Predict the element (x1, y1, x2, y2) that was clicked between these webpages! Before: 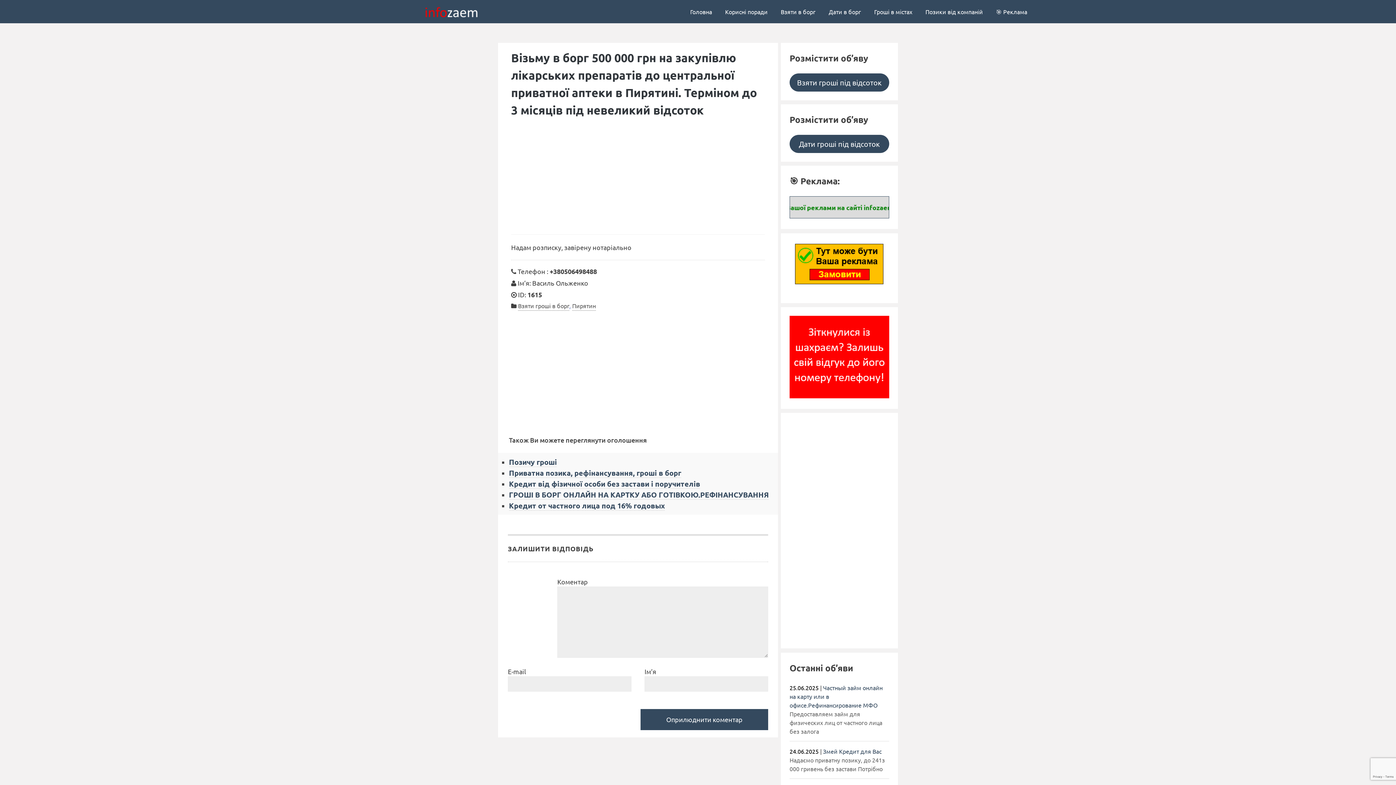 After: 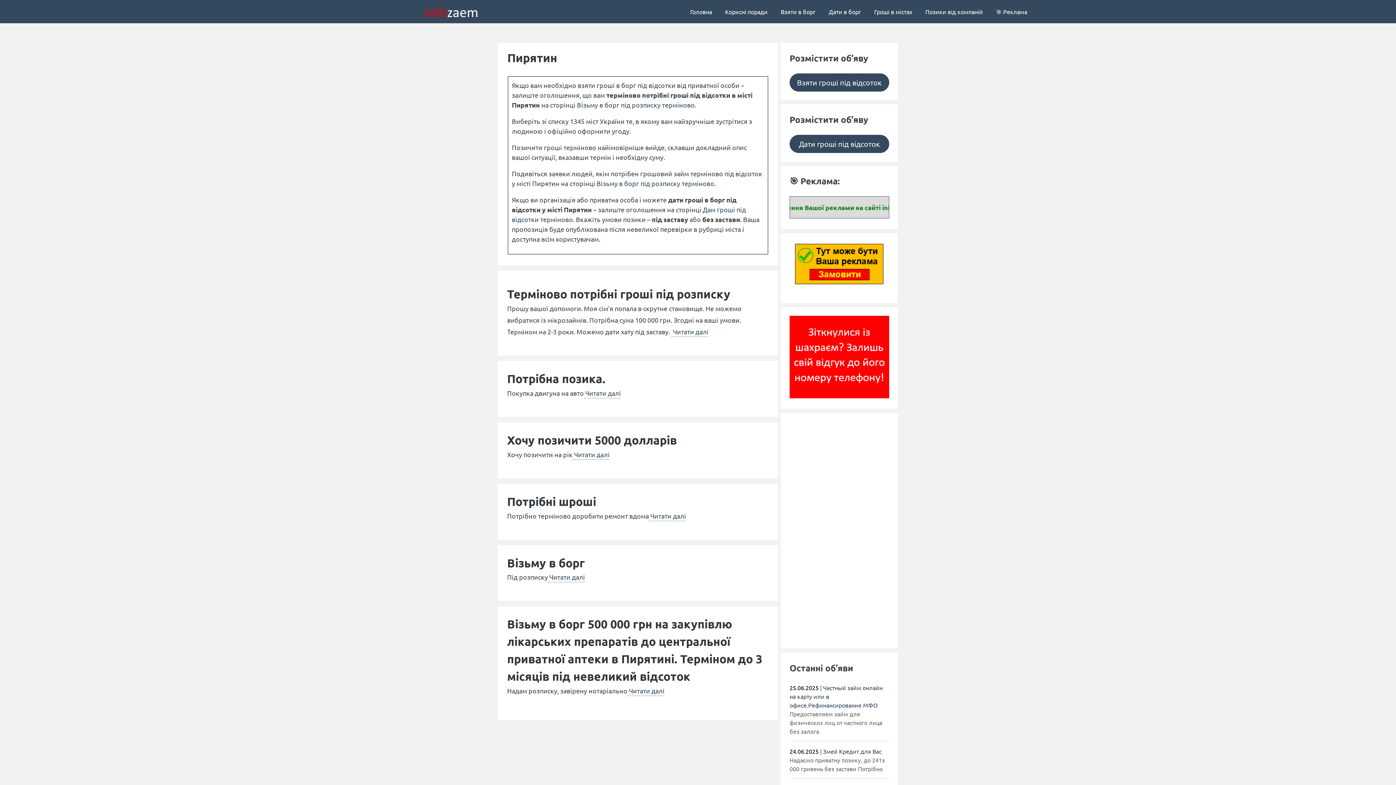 Action: bbox: (572, 302, 596, 310) label: Пирятин